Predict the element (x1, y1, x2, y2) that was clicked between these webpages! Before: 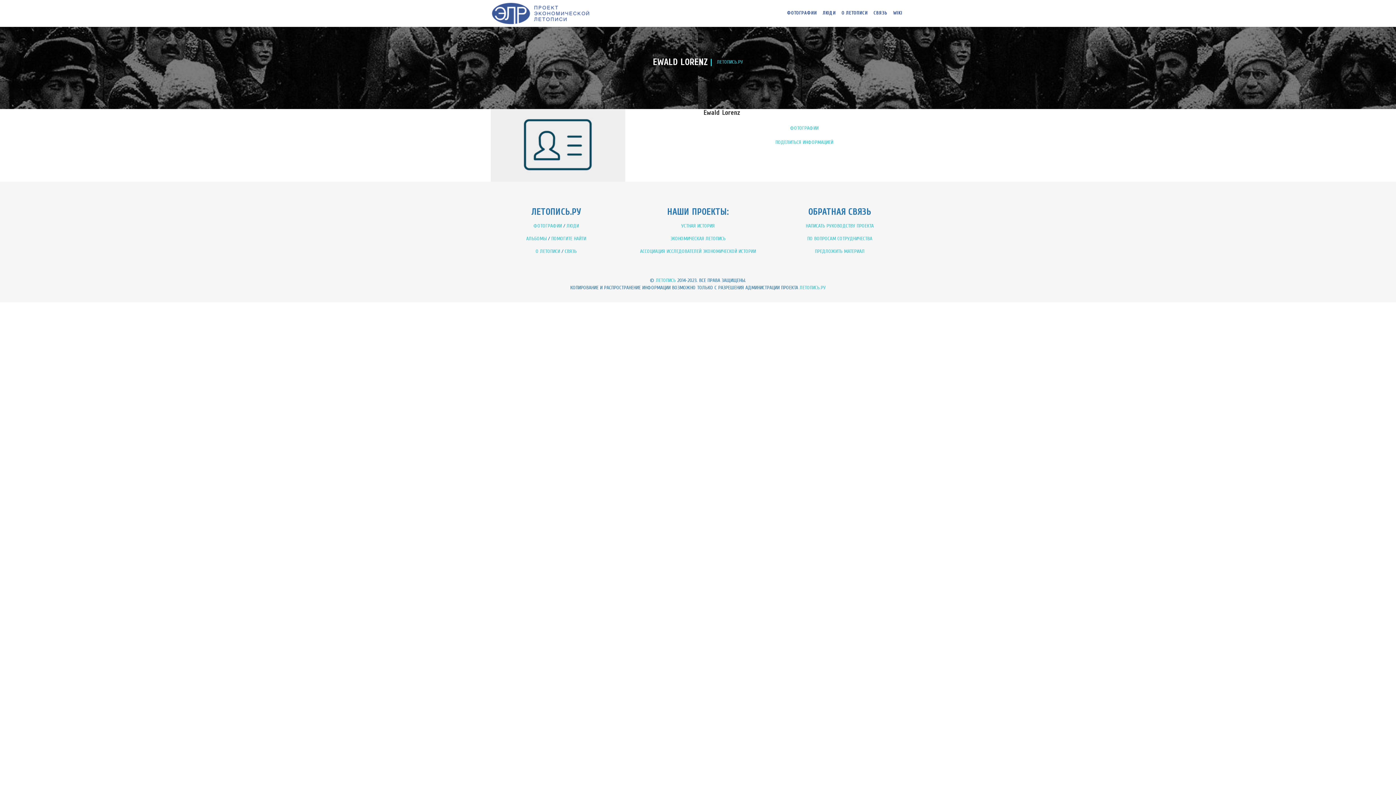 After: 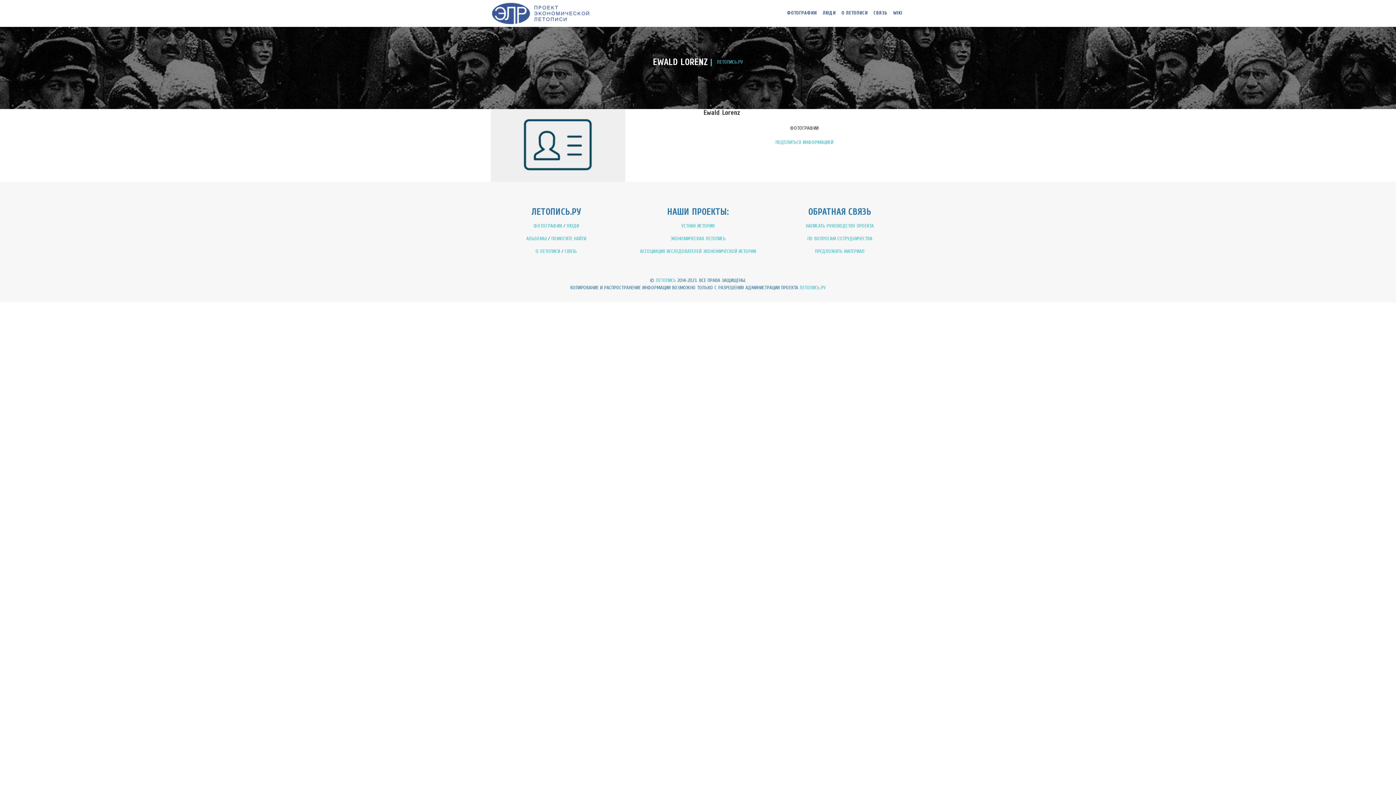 Action: bbox: (703, 122, 905, 134) label: ФОТОГРАФИИ